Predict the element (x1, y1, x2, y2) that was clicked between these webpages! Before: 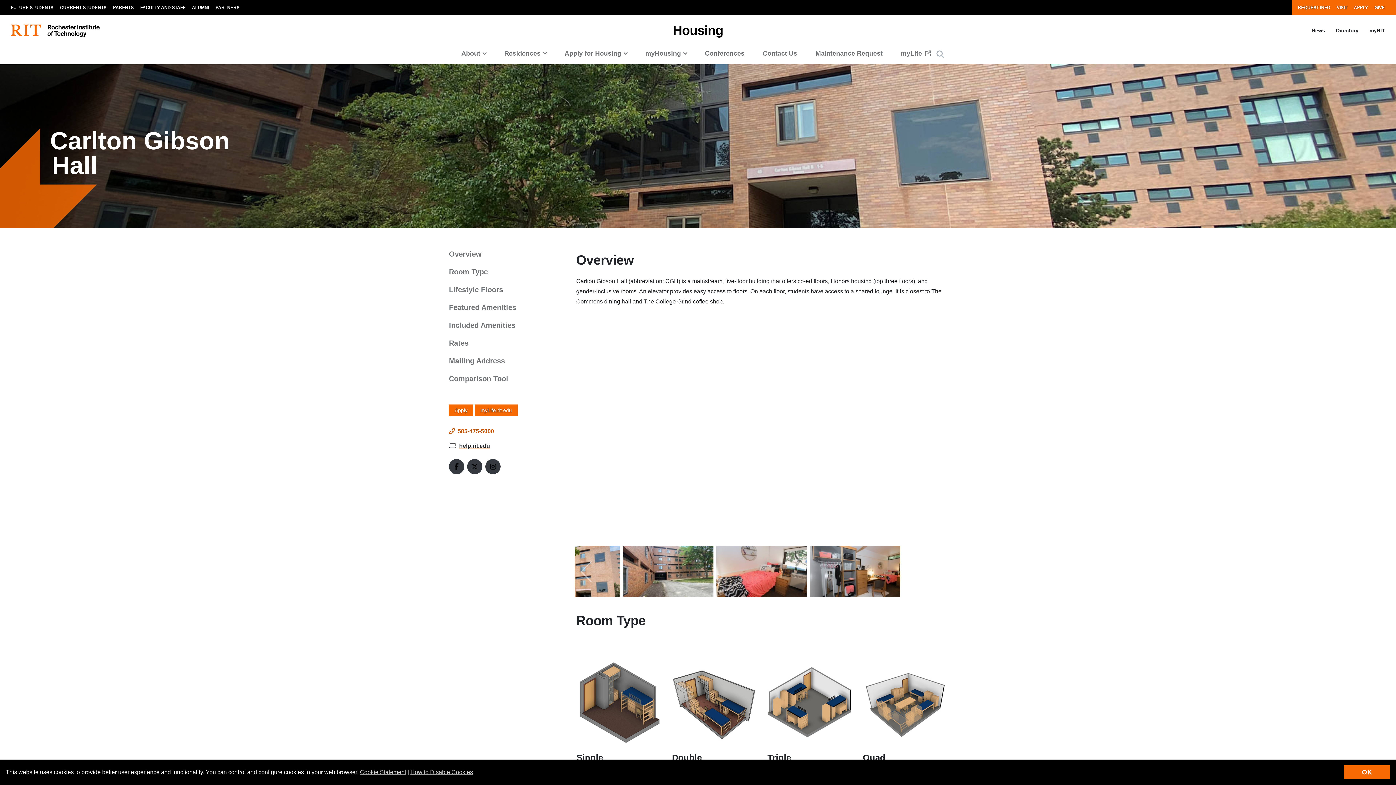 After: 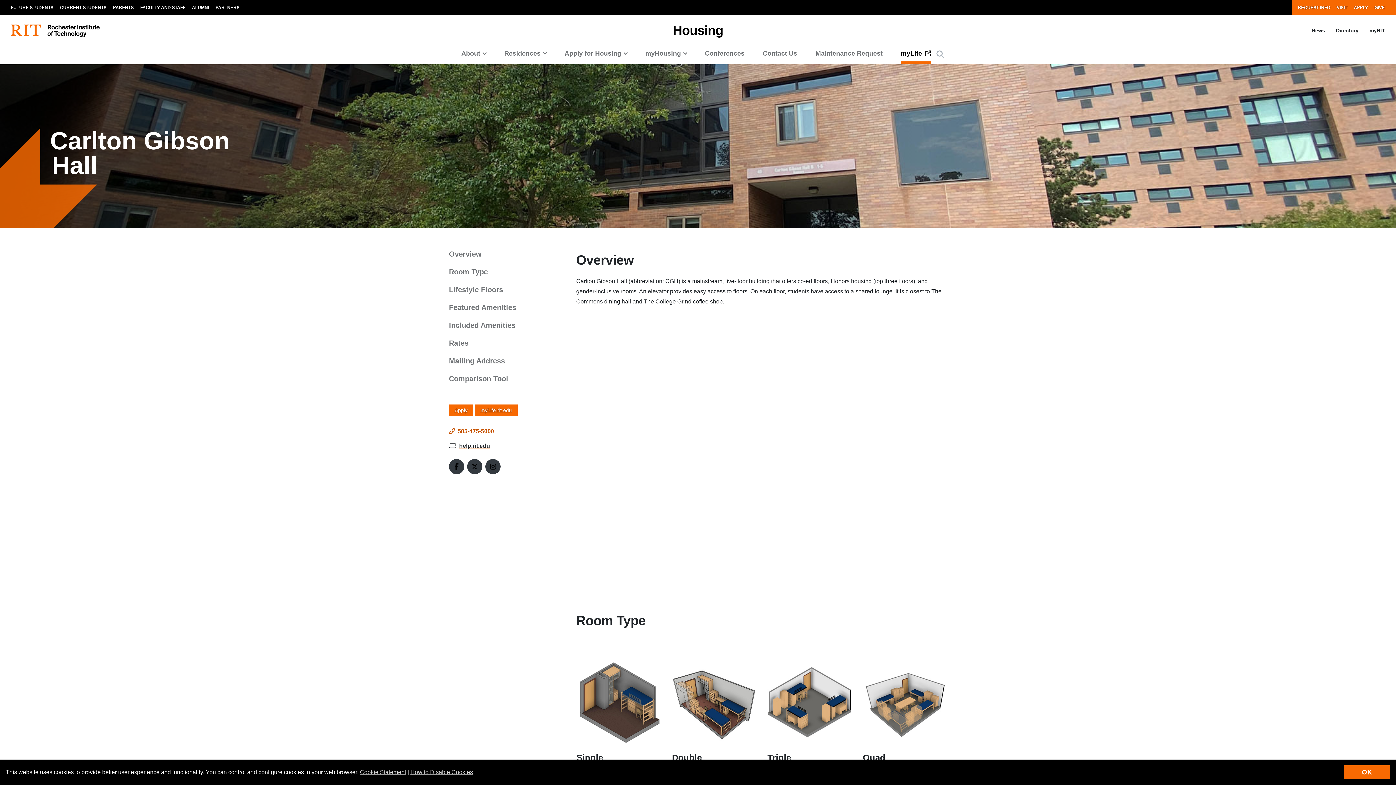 Action: bbox: (893, 42, 942, 64) label: myLife 